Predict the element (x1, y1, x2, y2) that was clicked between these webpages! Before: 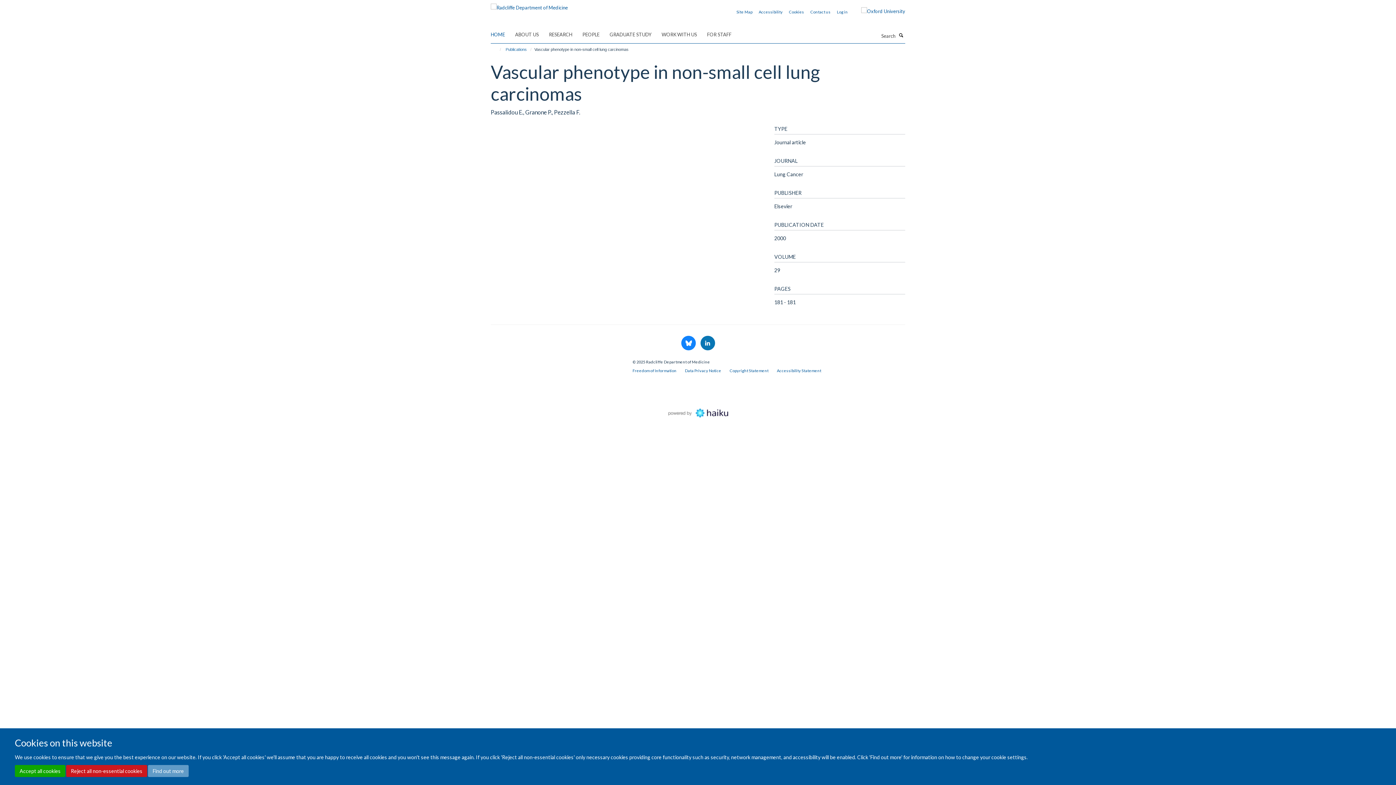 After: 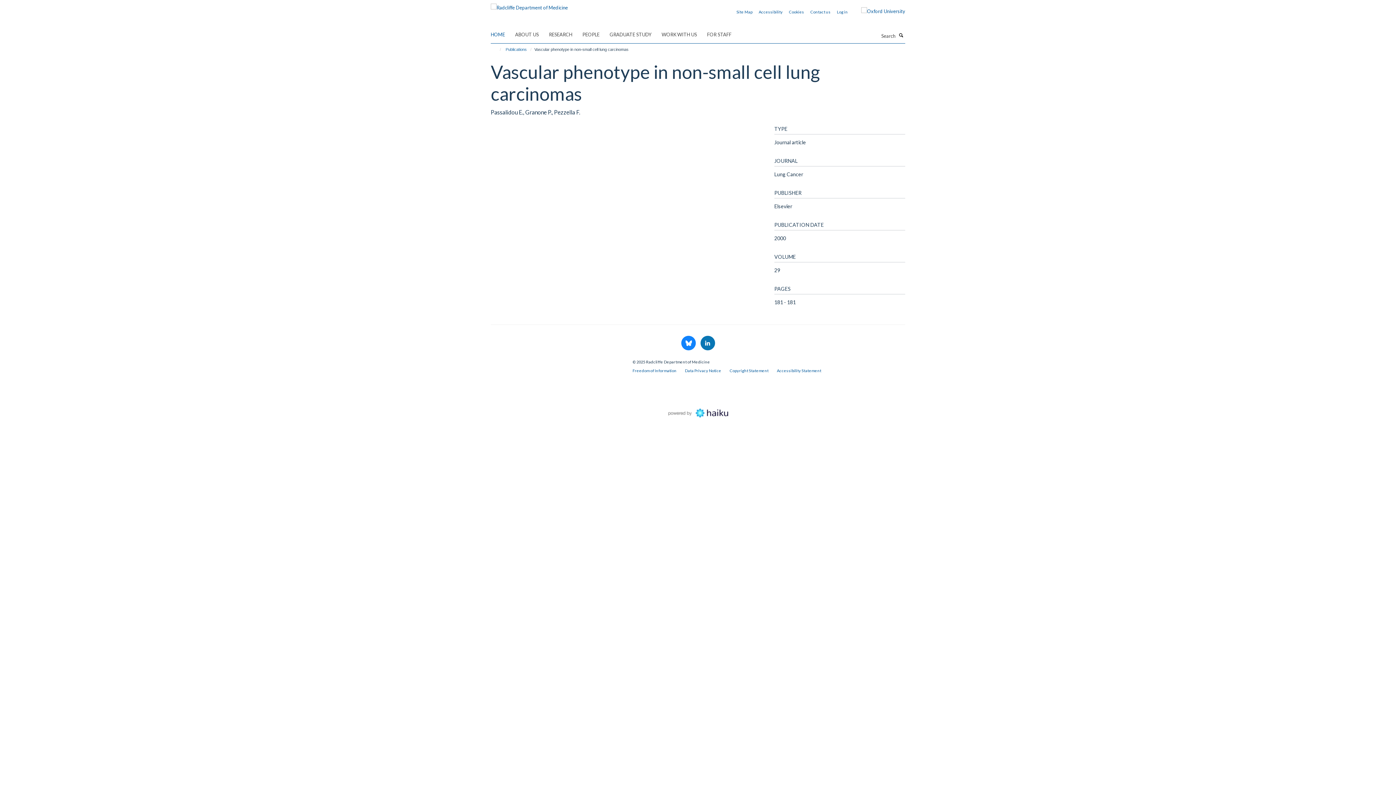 Action: bbox: (14, 765, 65, 777) label: Accept all cookies